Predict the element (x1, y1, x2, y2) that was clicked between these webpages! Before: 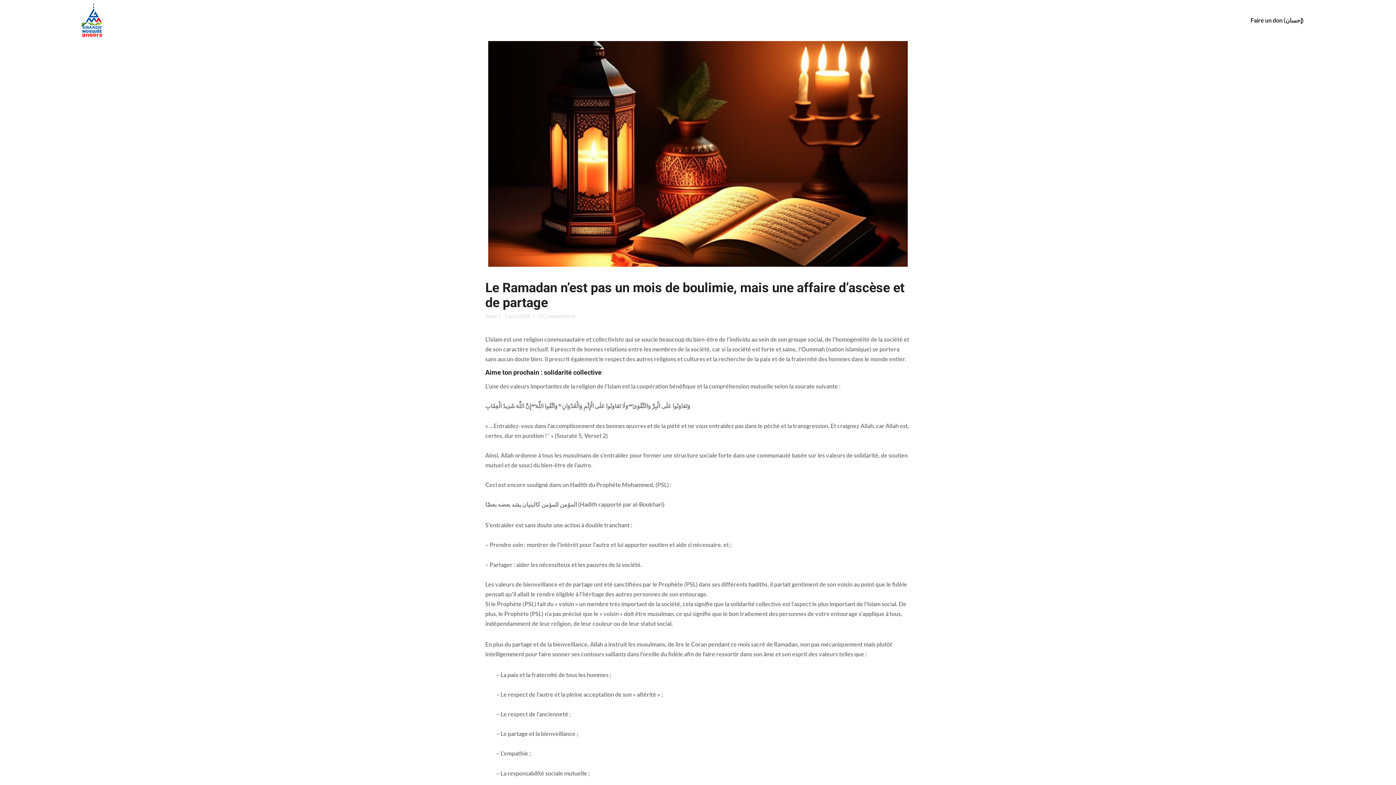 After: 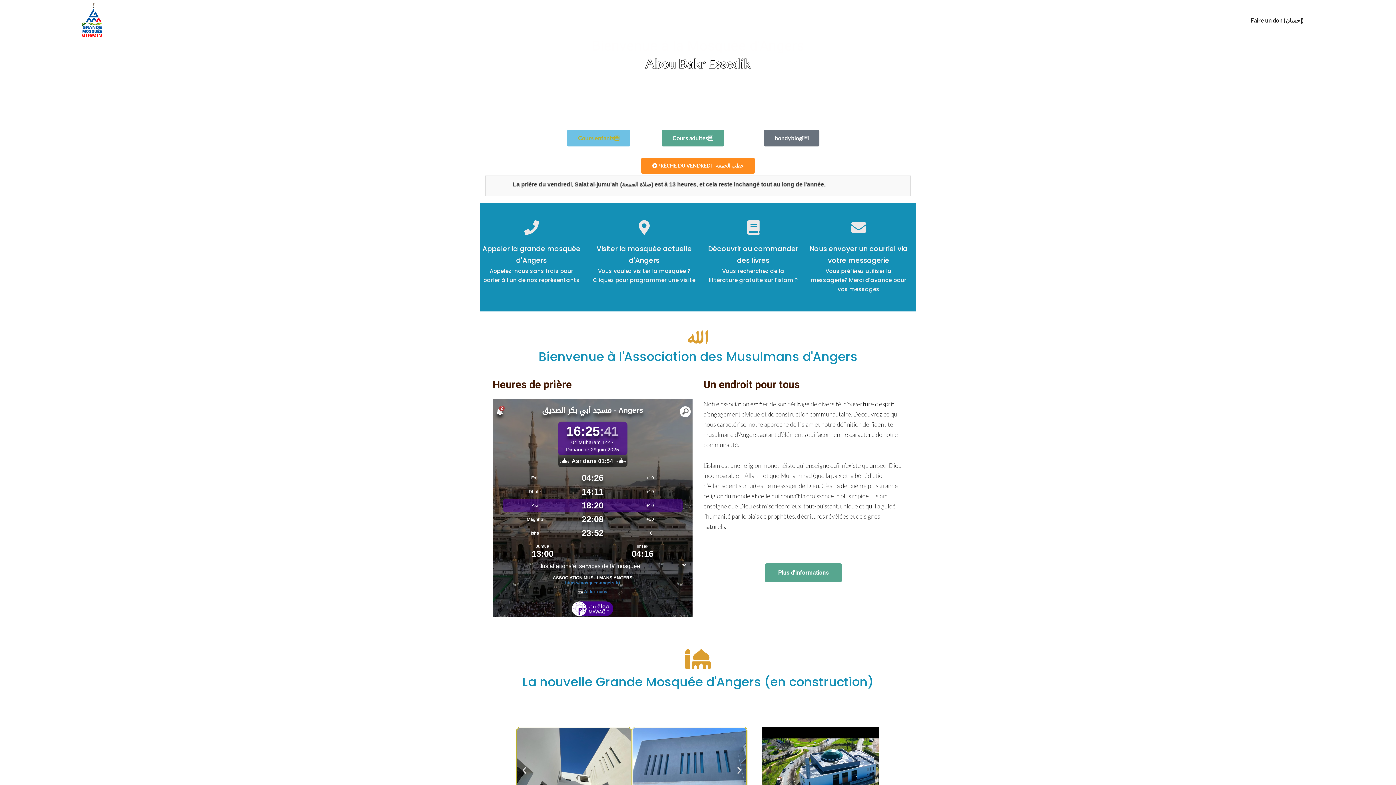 Action: bbox: (78, 4, 105, 11)